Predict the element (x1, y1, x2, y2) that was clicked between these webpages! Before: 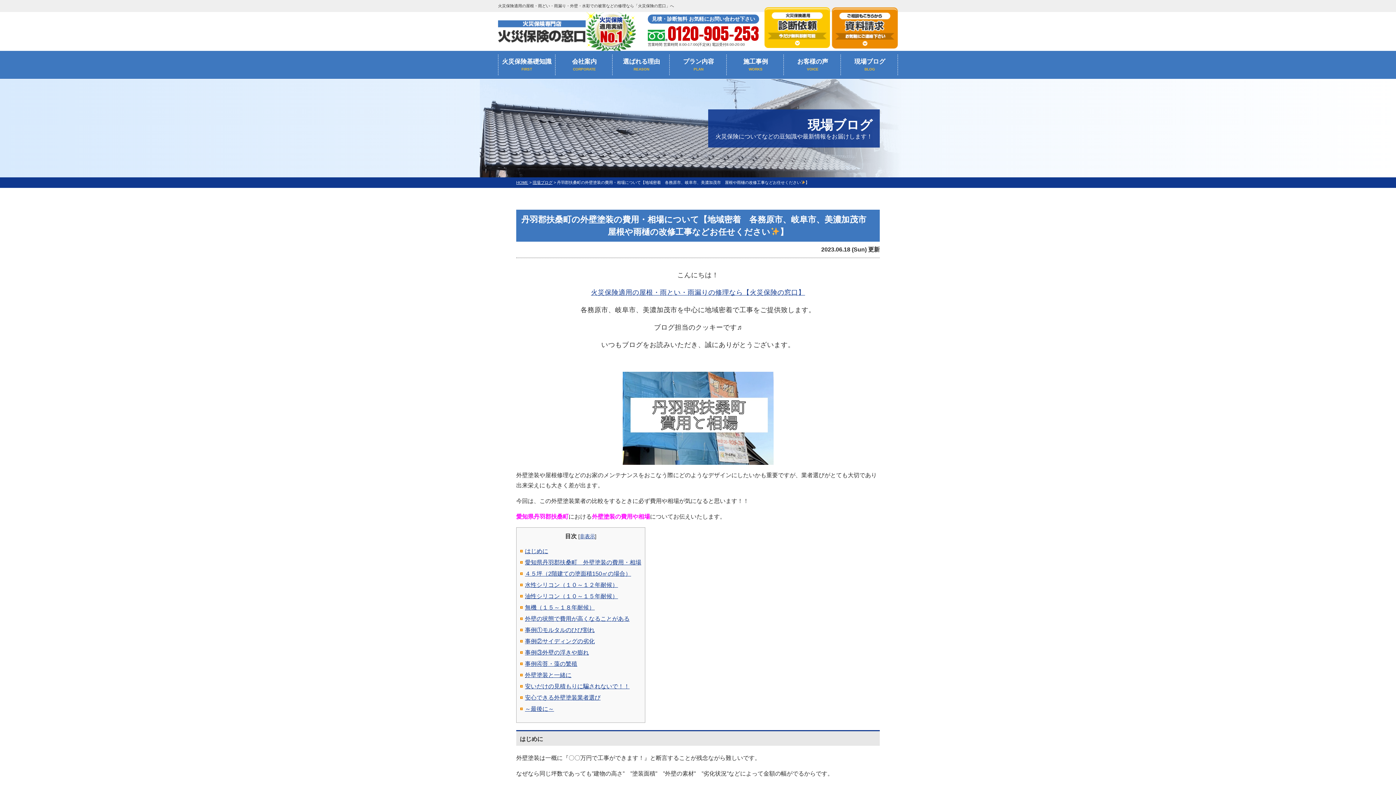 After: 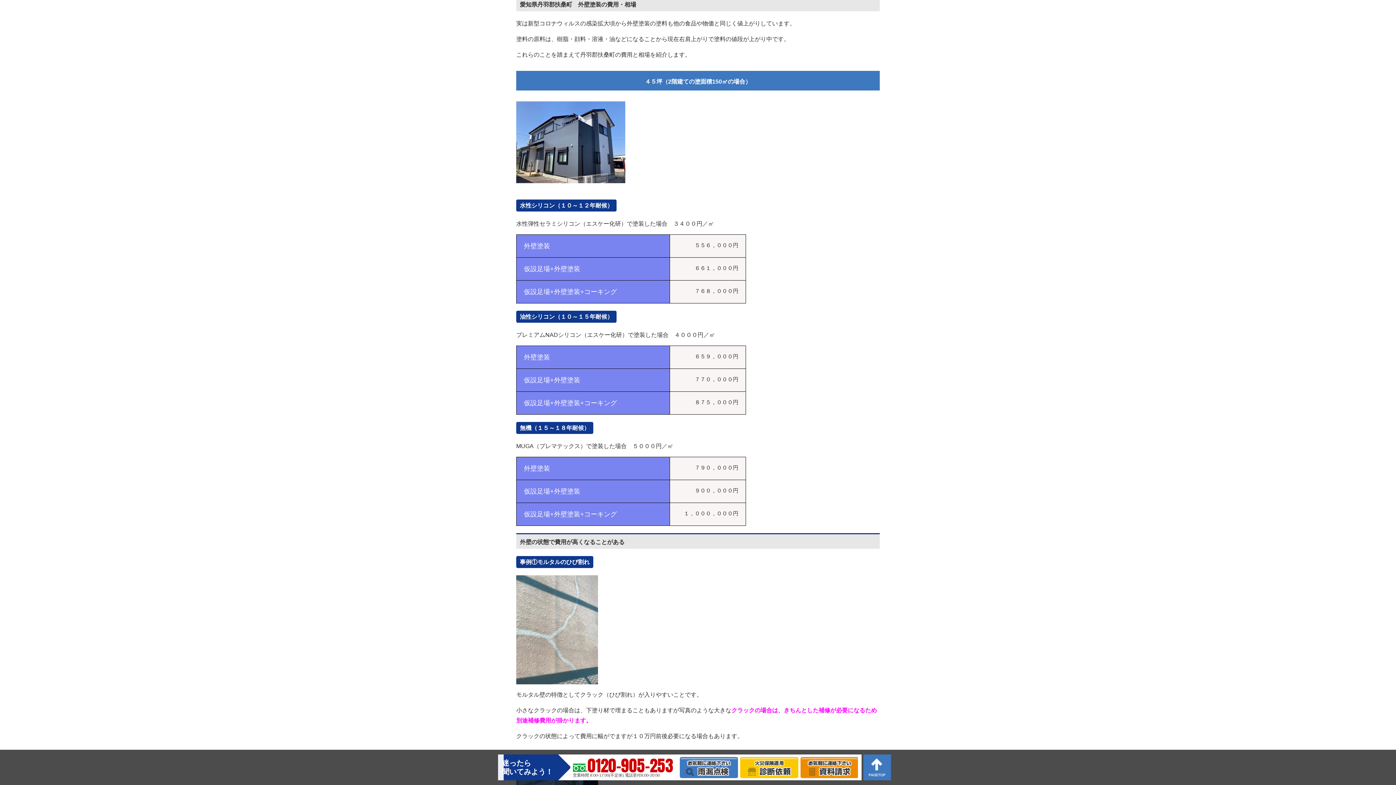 Action: bbox: (525, 558, 641, 567) label: 愛知県丹羽郡扶桑町　外壁塗装の費用・相場